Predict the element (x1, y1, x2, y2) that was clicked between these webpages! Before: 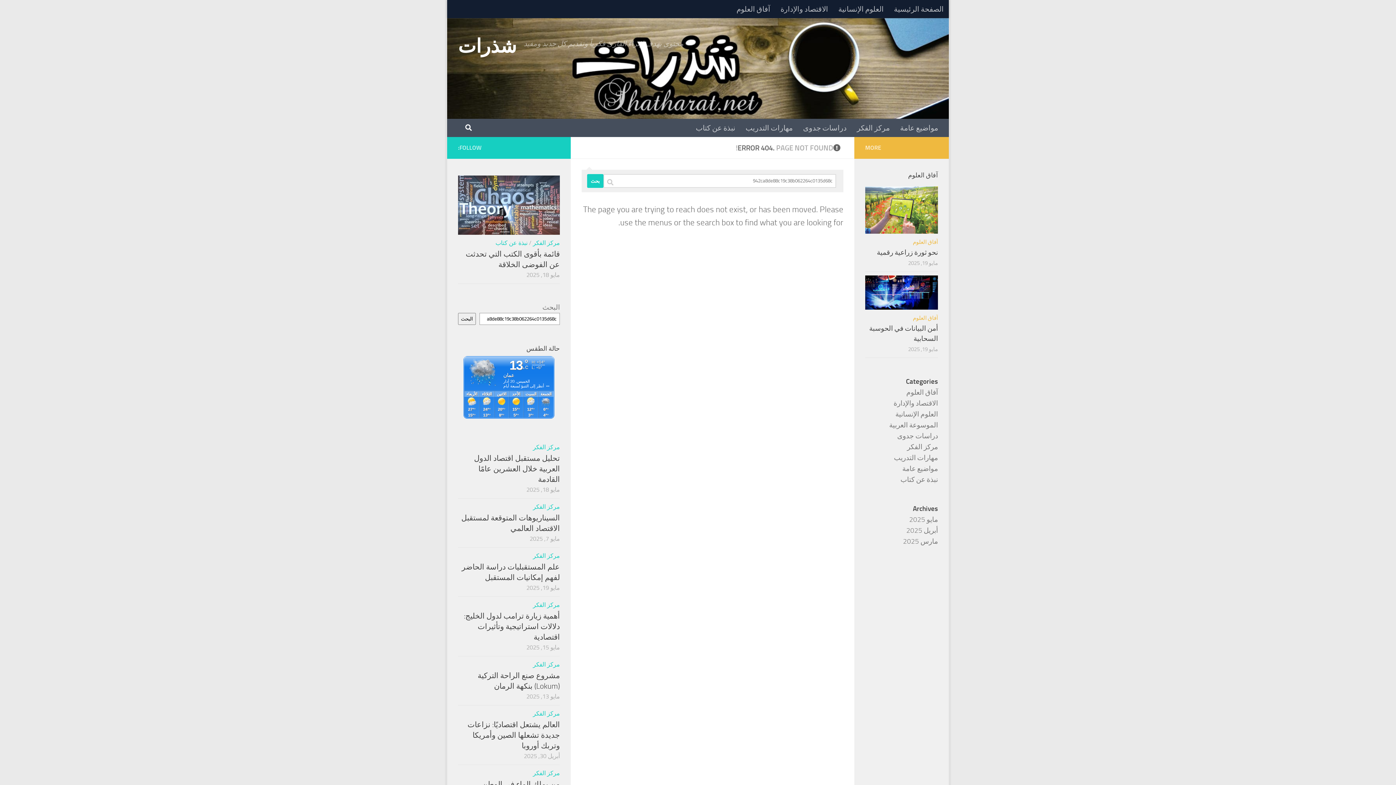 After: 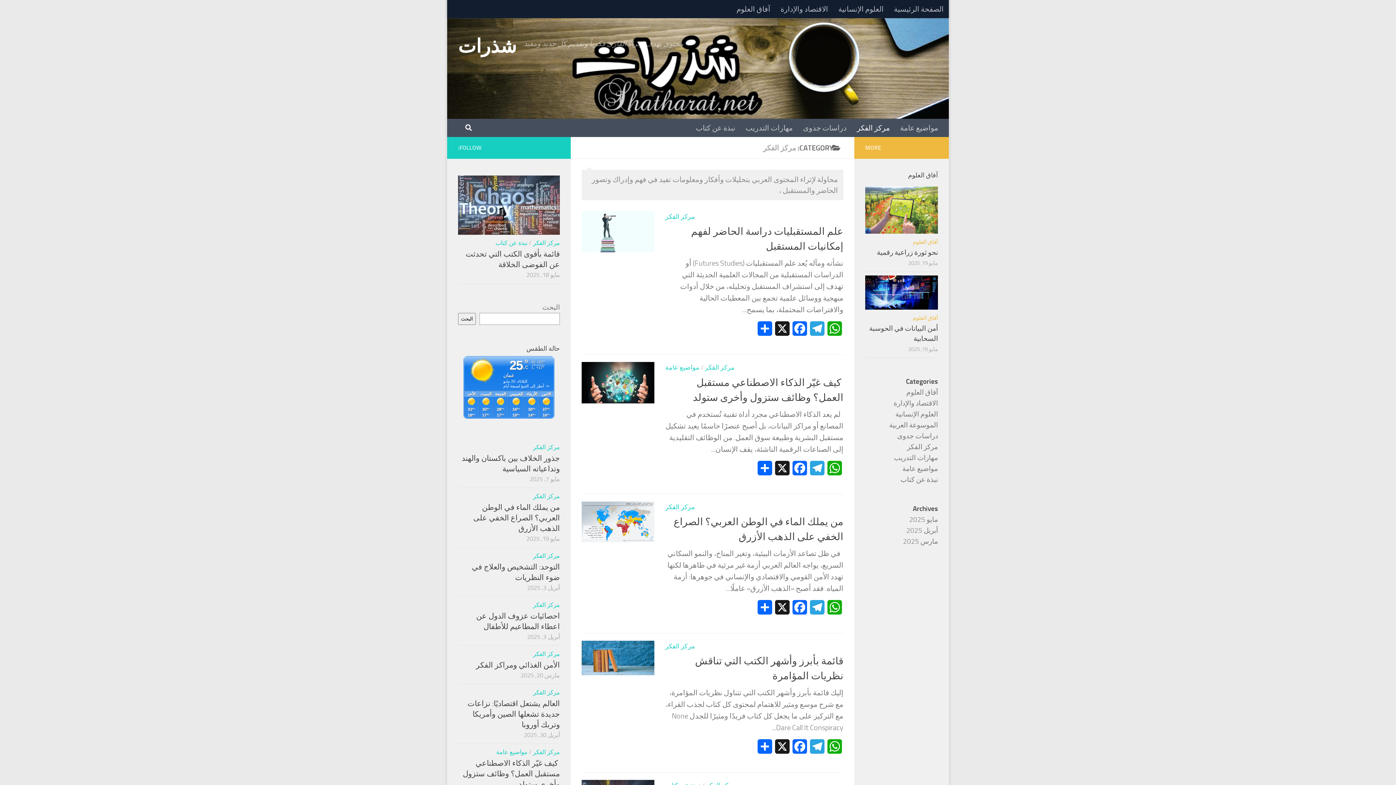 Action: label: مركز الفكر bbox: (533, 239, 560, 246)